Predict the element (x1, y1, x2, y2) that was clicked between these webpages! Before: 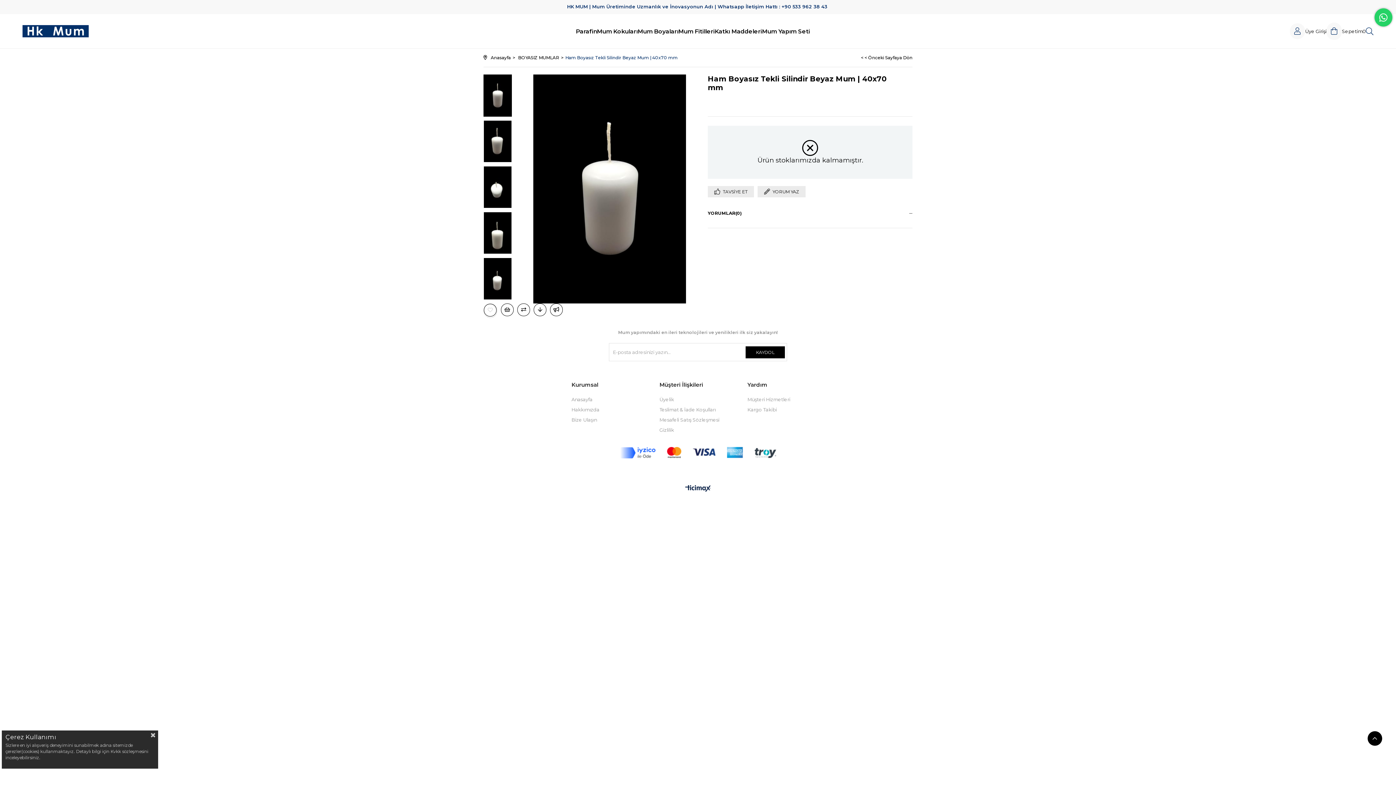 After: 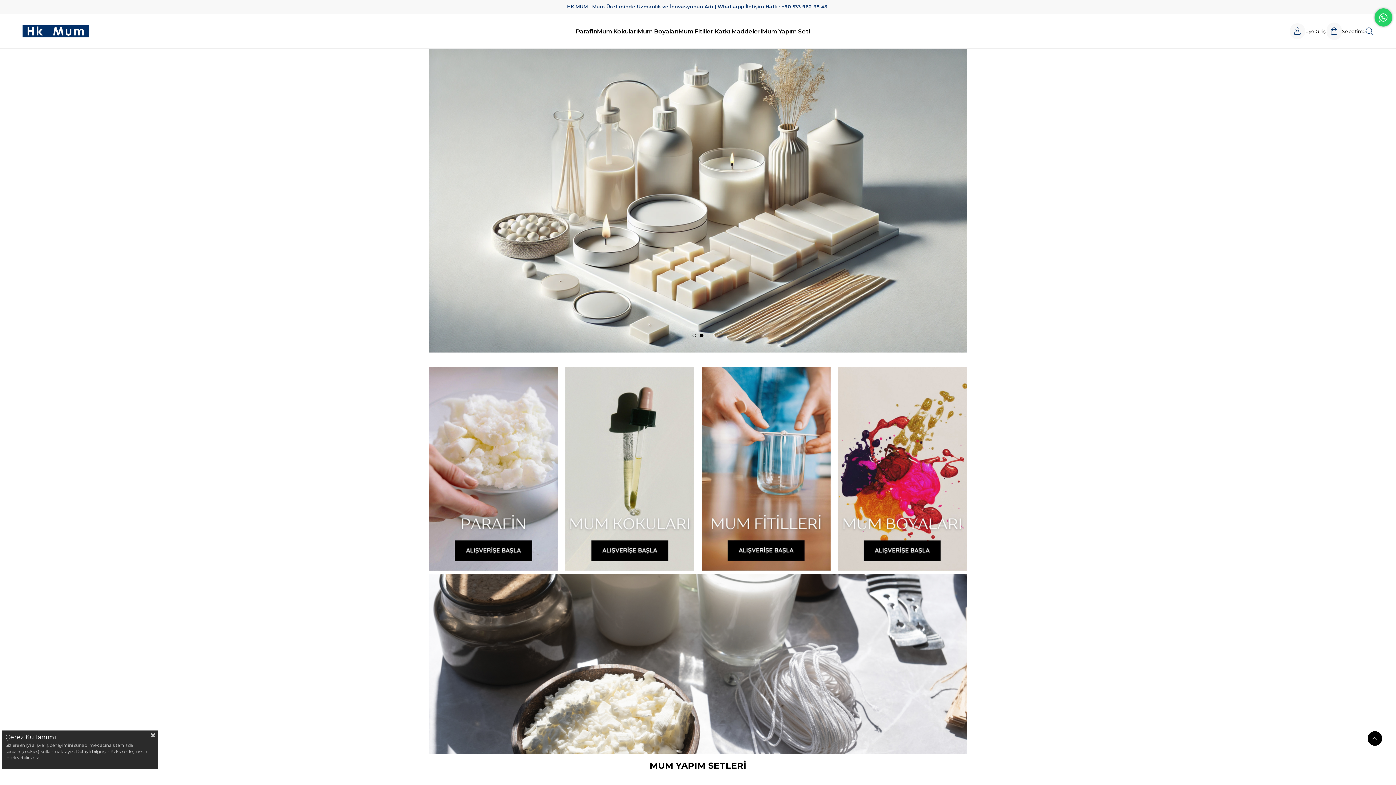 Action: label: BOYASIZ MUMLAR bbox: (518, 48, 559, 66)